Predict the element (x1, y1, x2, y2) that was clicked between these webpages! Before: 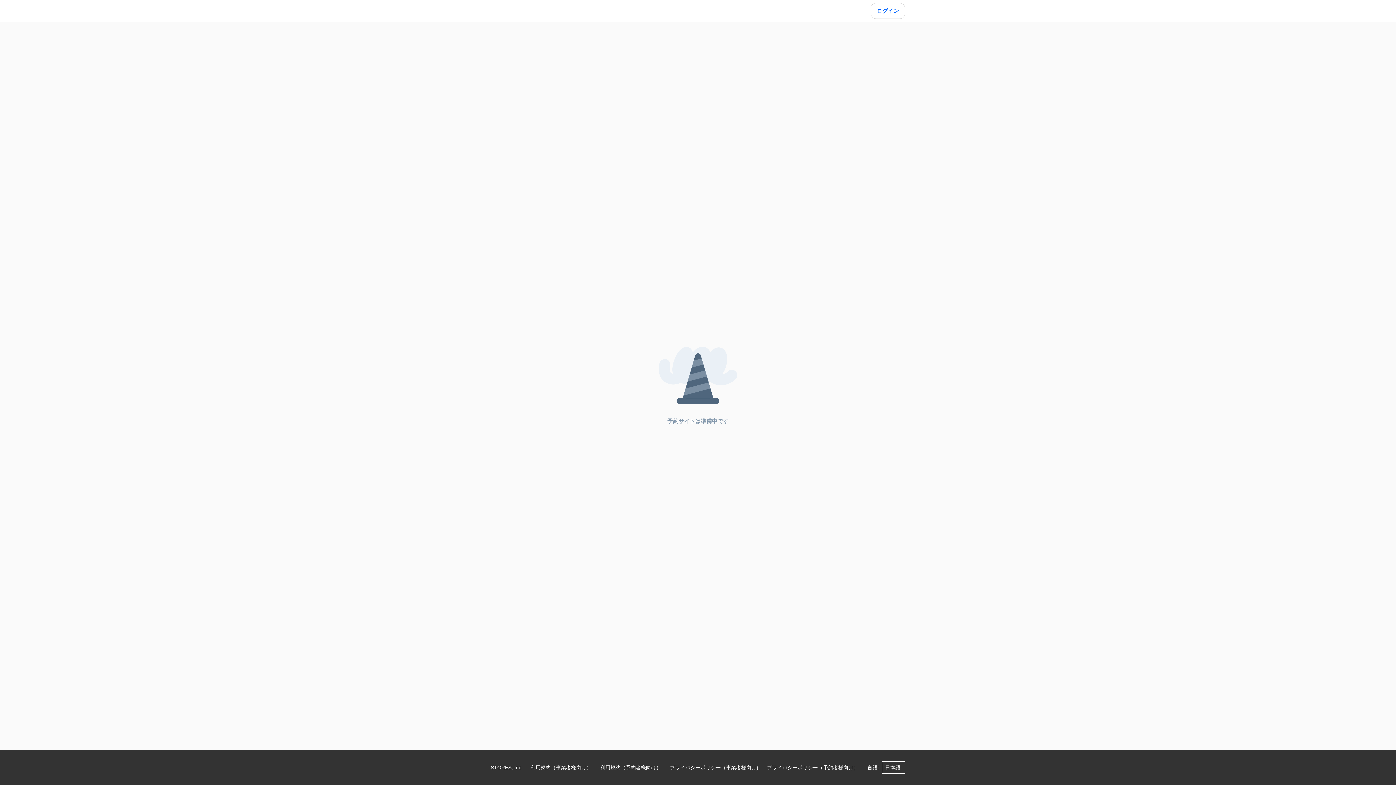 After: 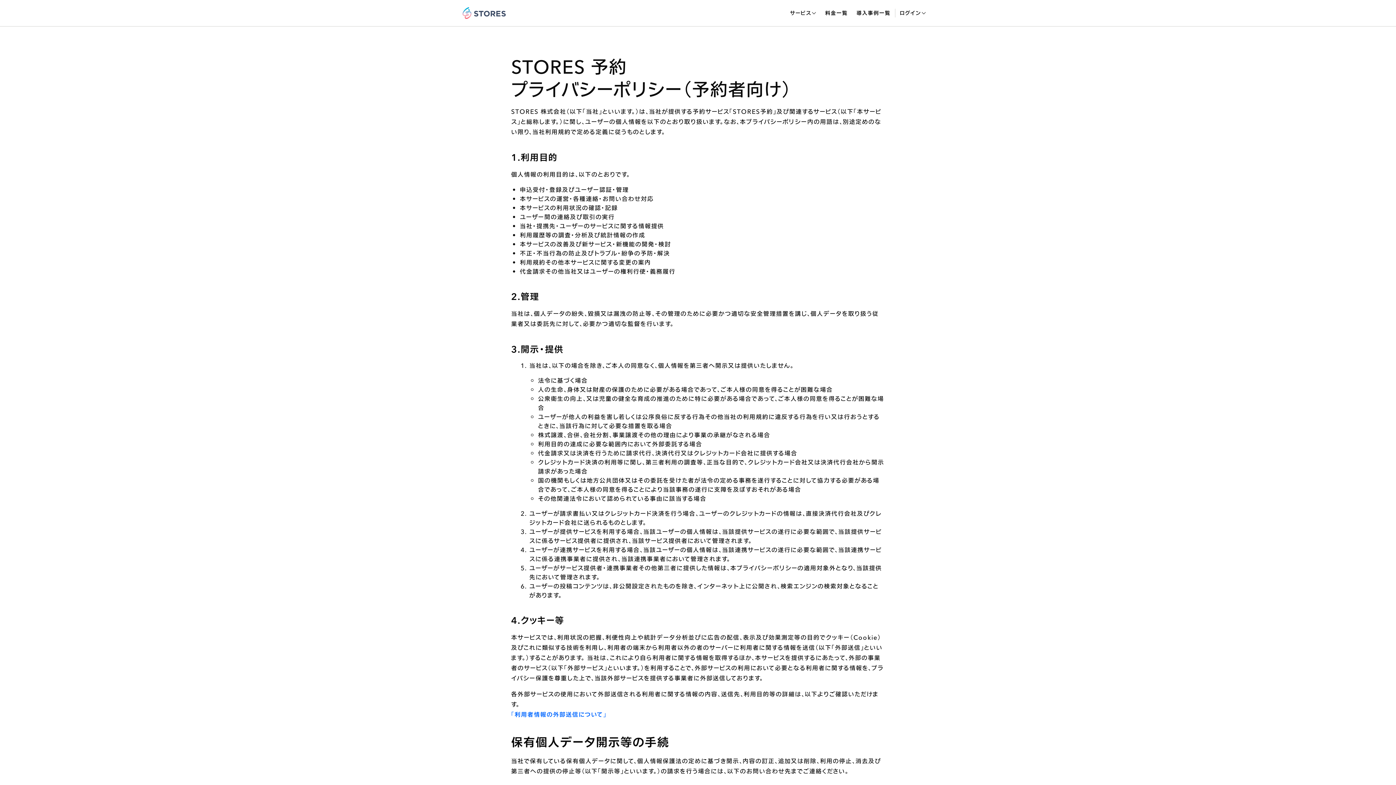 Action: label: プライバシーポリシー（予約者様向け） bbox: (767, 762, 858, 773)